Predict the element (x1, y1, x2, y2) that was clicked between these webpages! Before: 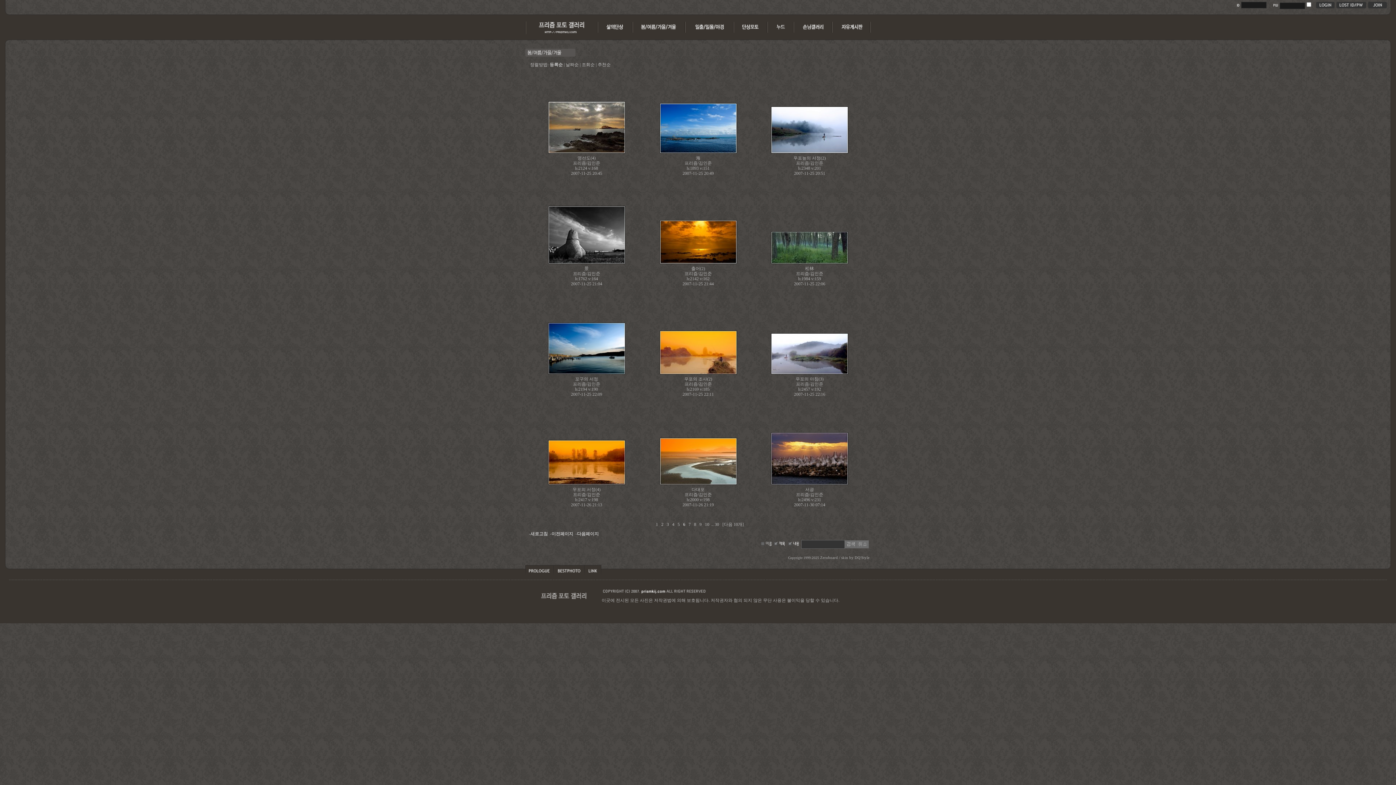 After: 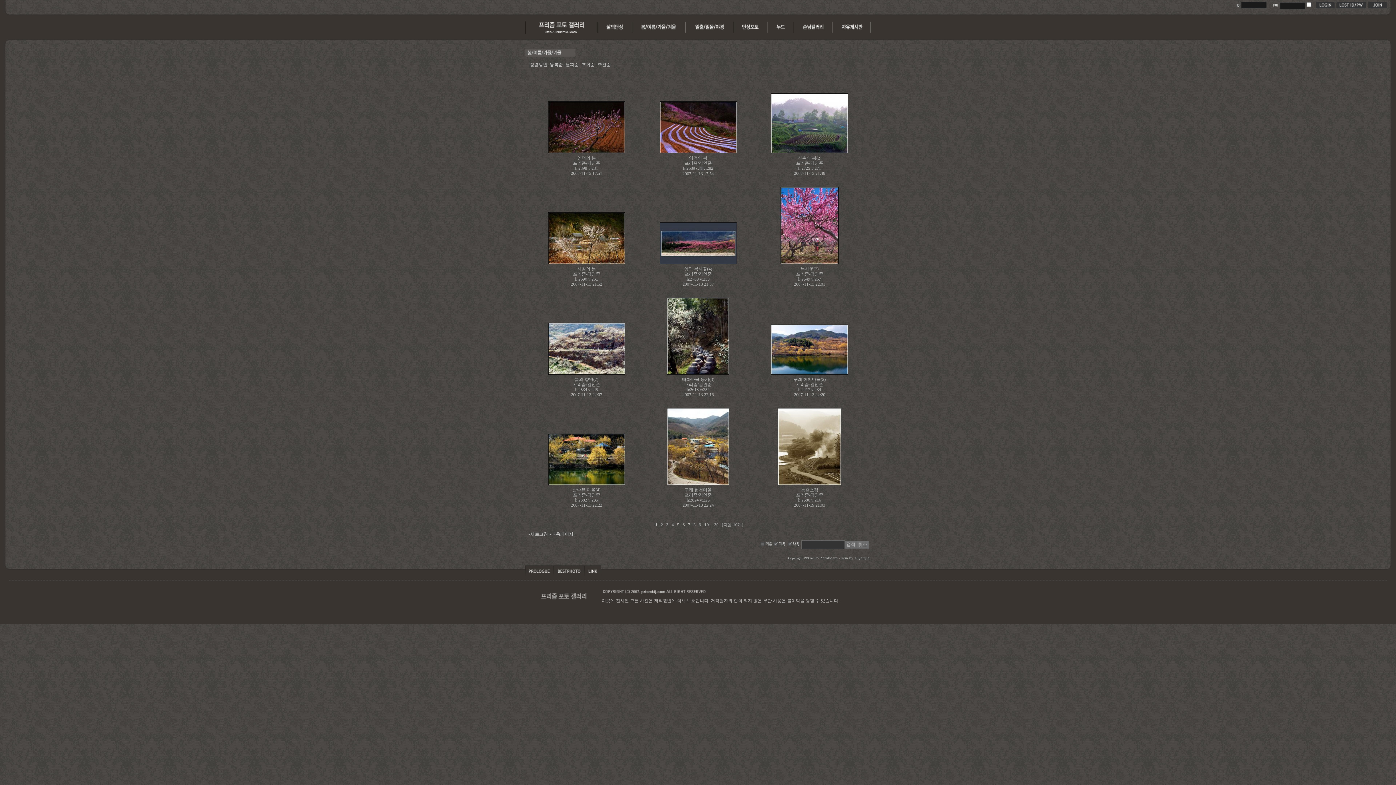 Action: bbox: (654, 522, 660, 527) label:  1  